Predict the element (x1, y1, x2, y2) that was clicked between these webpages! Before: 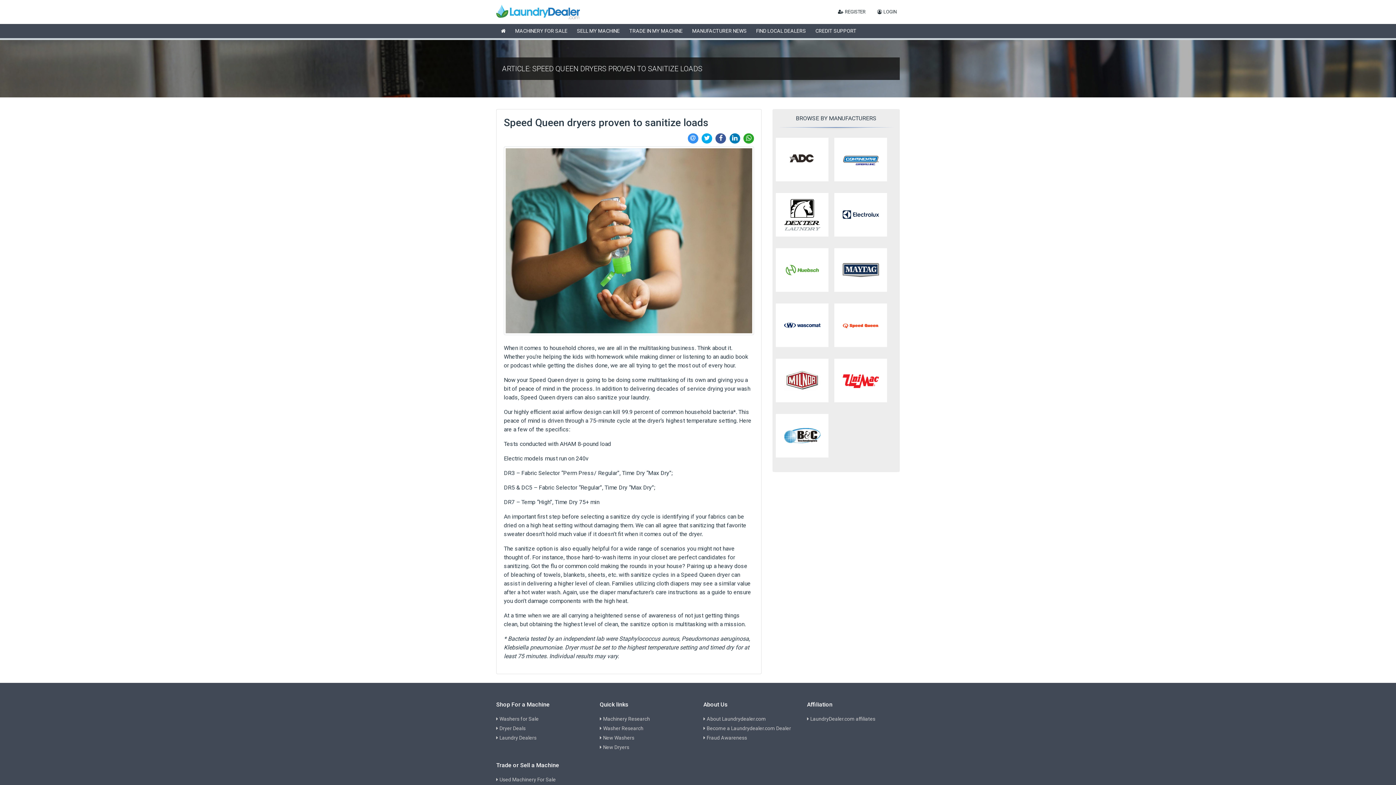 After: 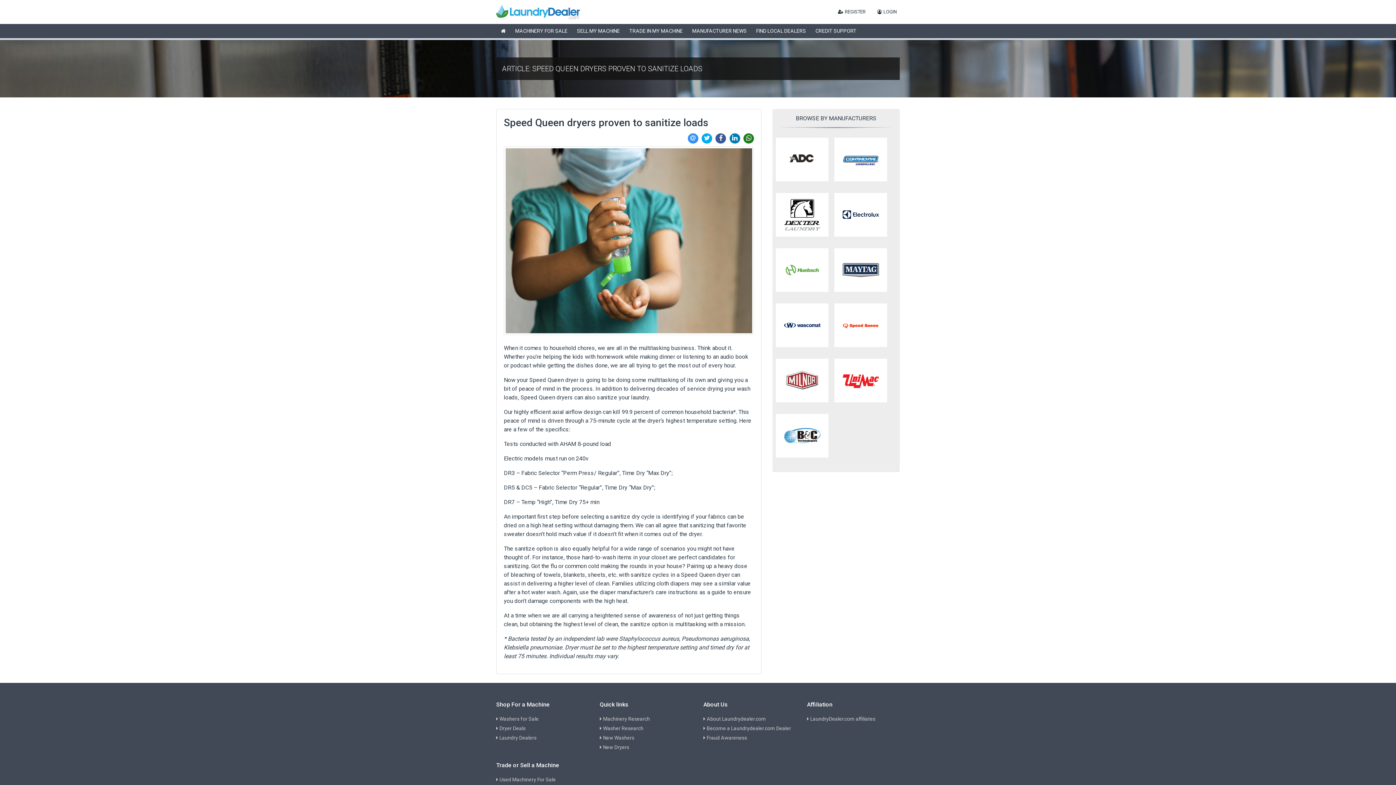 Action: bbox: (743, 133, 754, 143)